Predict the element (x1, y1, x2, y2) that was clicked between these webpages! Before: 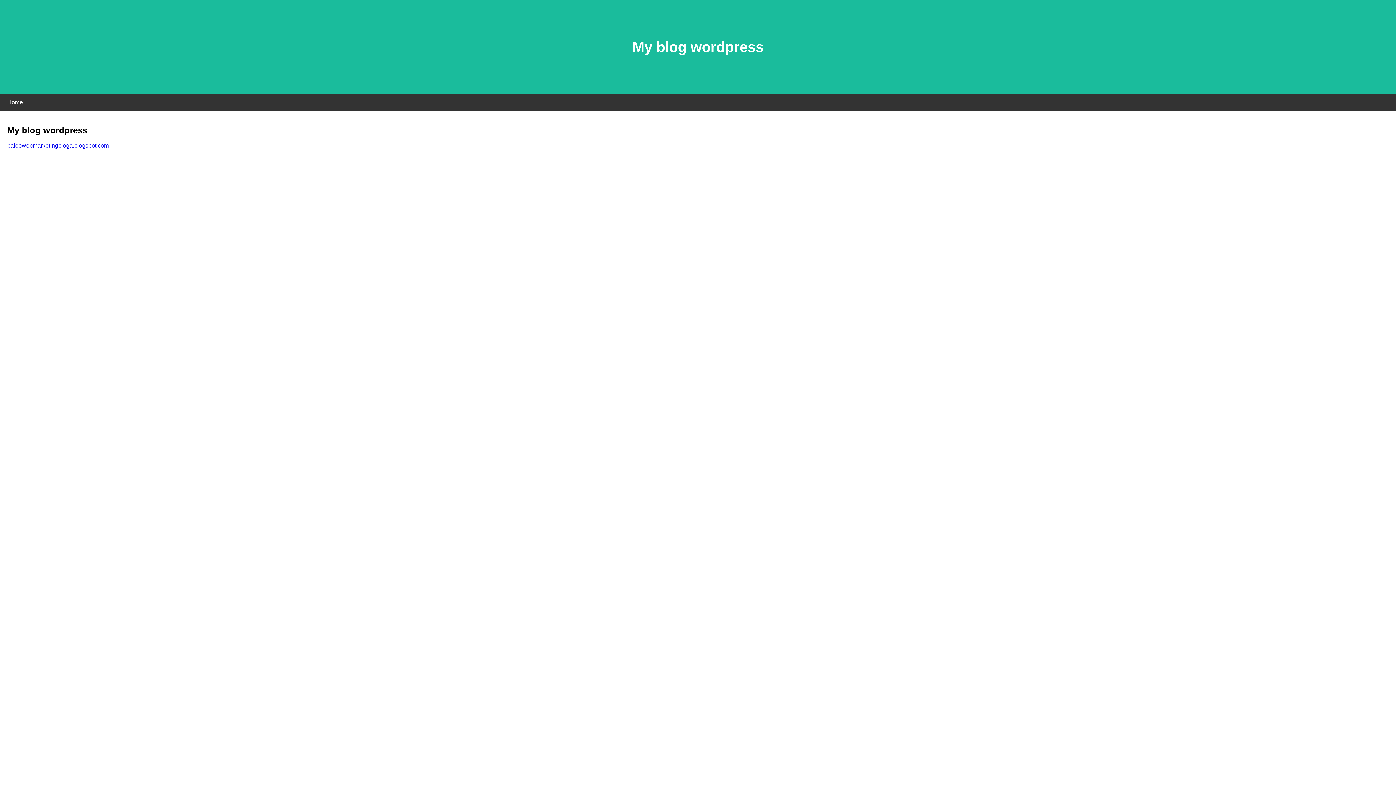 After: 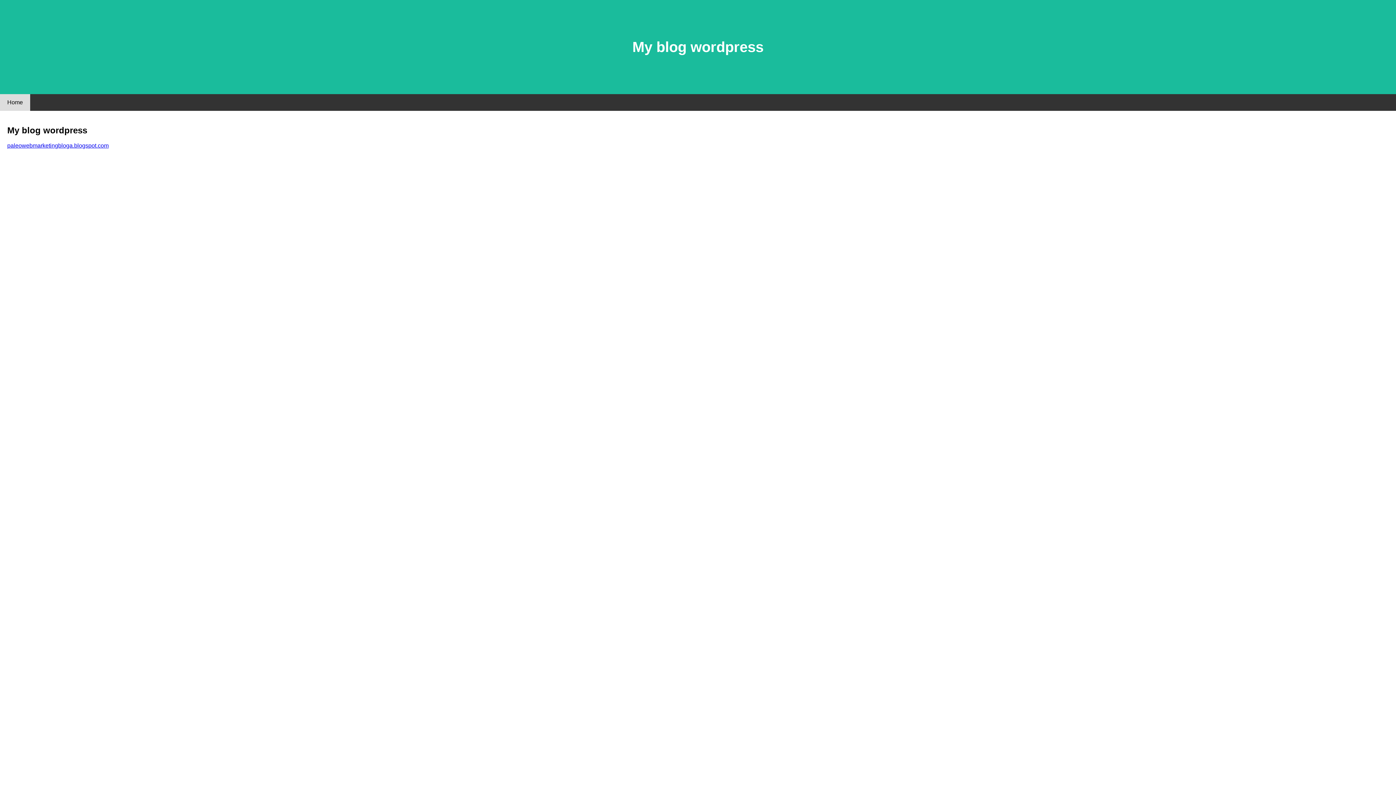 Action: bbox: (0, 94, 30, 110) label: Home